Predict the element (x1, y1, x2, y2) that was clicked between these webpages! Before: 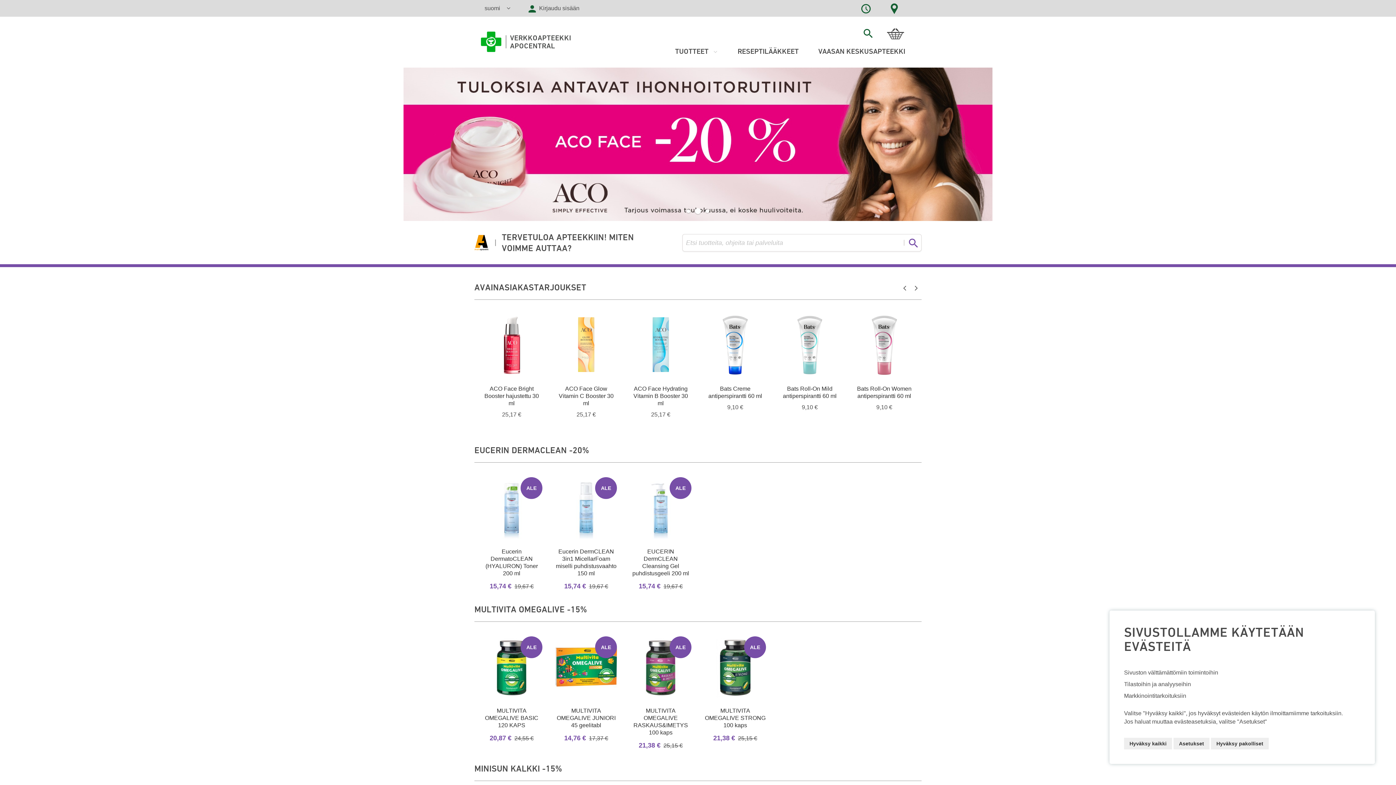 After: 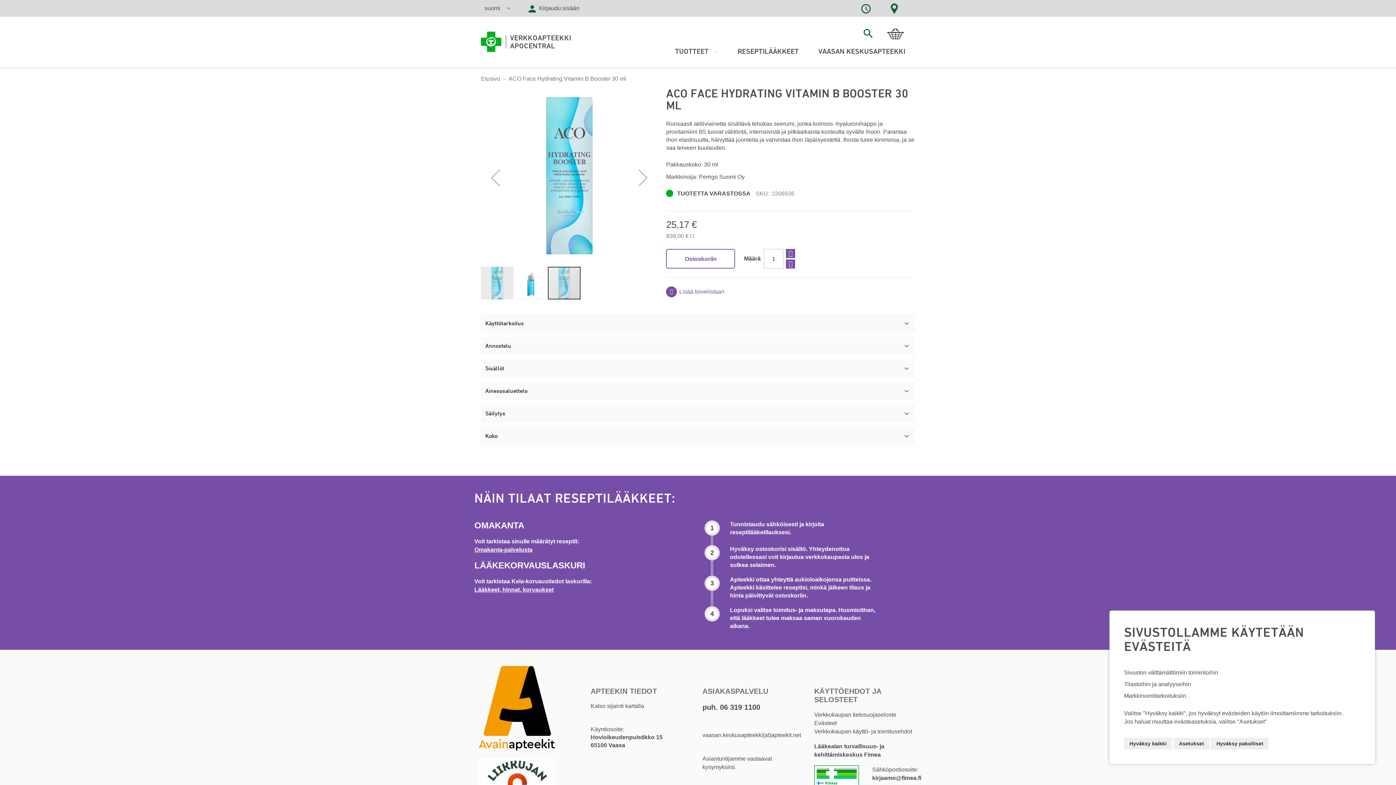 Action: bbox: (633, 385, 688, 406) label: ACO Face Hydrating Vitamin B Booster 30 ml